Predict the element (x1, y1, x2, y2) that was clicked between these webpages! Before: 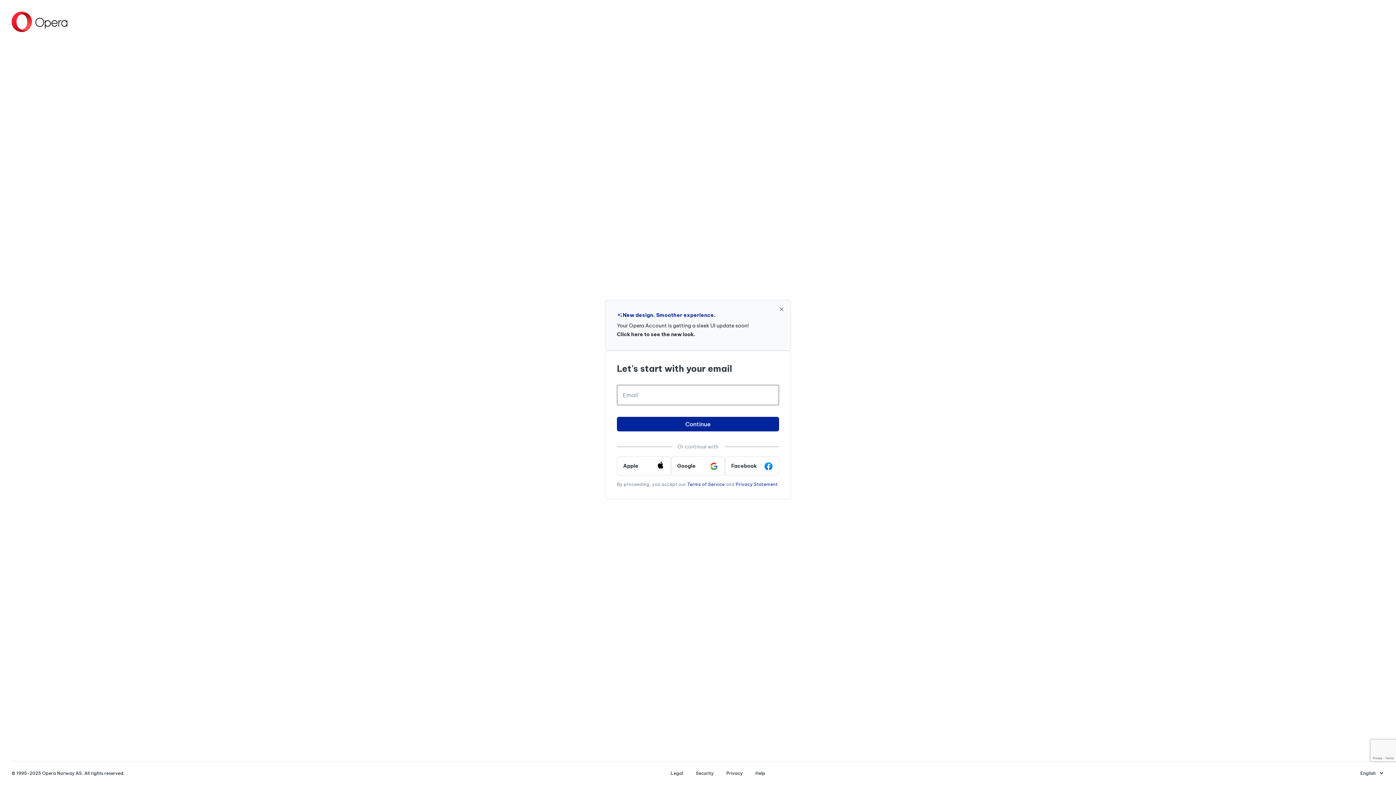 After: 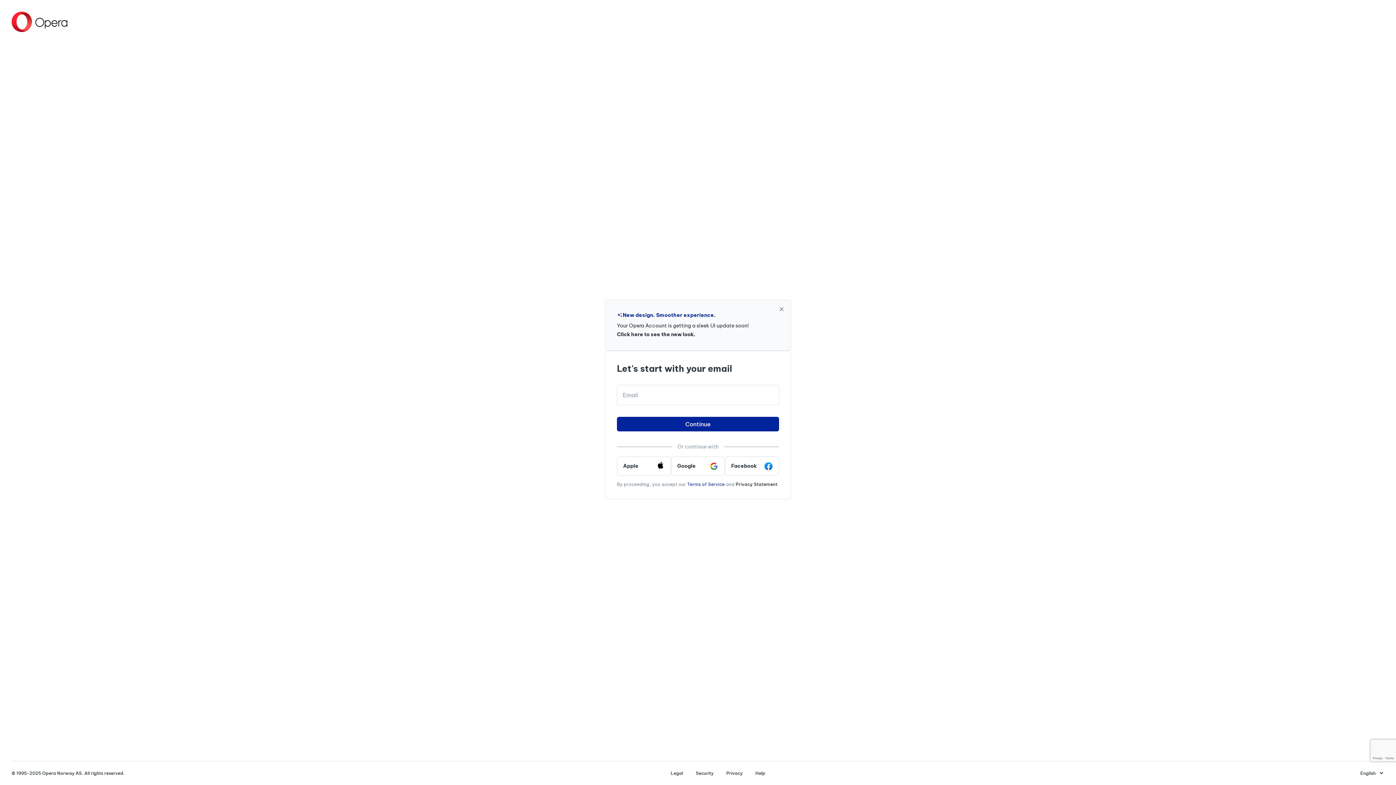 Action: bbox: (735, 481, 777, 487) label: Privacy Statement